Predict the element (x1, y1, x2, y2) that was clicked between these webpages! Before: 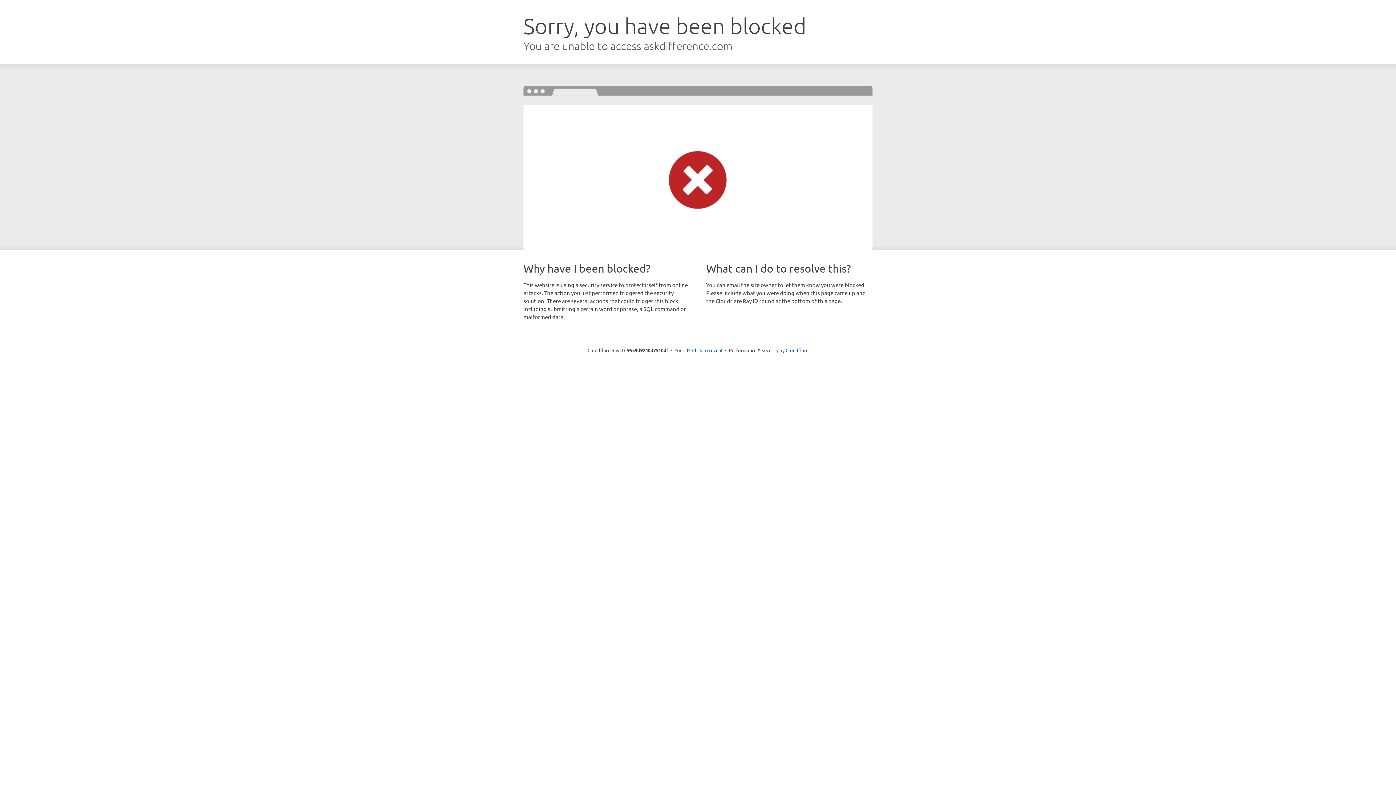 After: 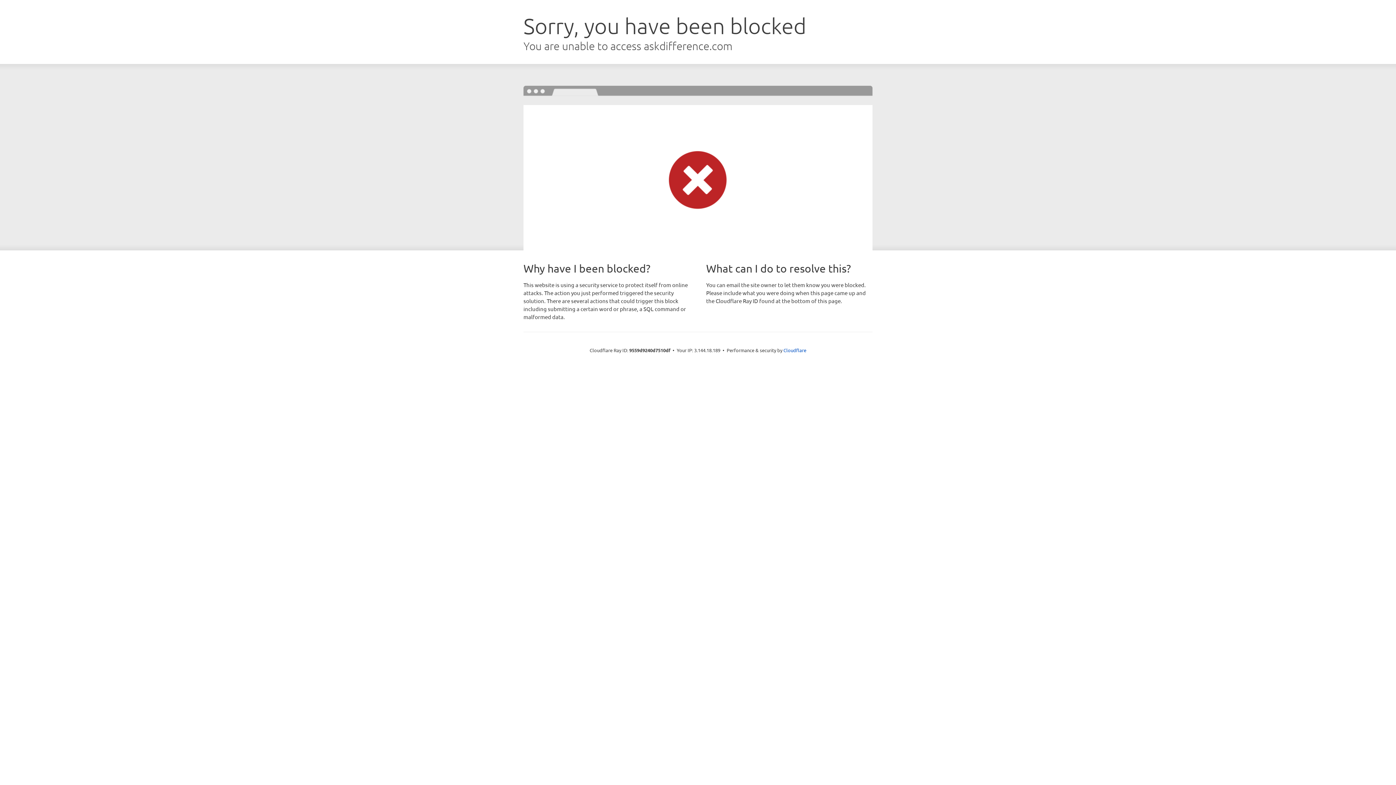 Action: label: Click to reveal bbox: (692, 346, 722, 353)